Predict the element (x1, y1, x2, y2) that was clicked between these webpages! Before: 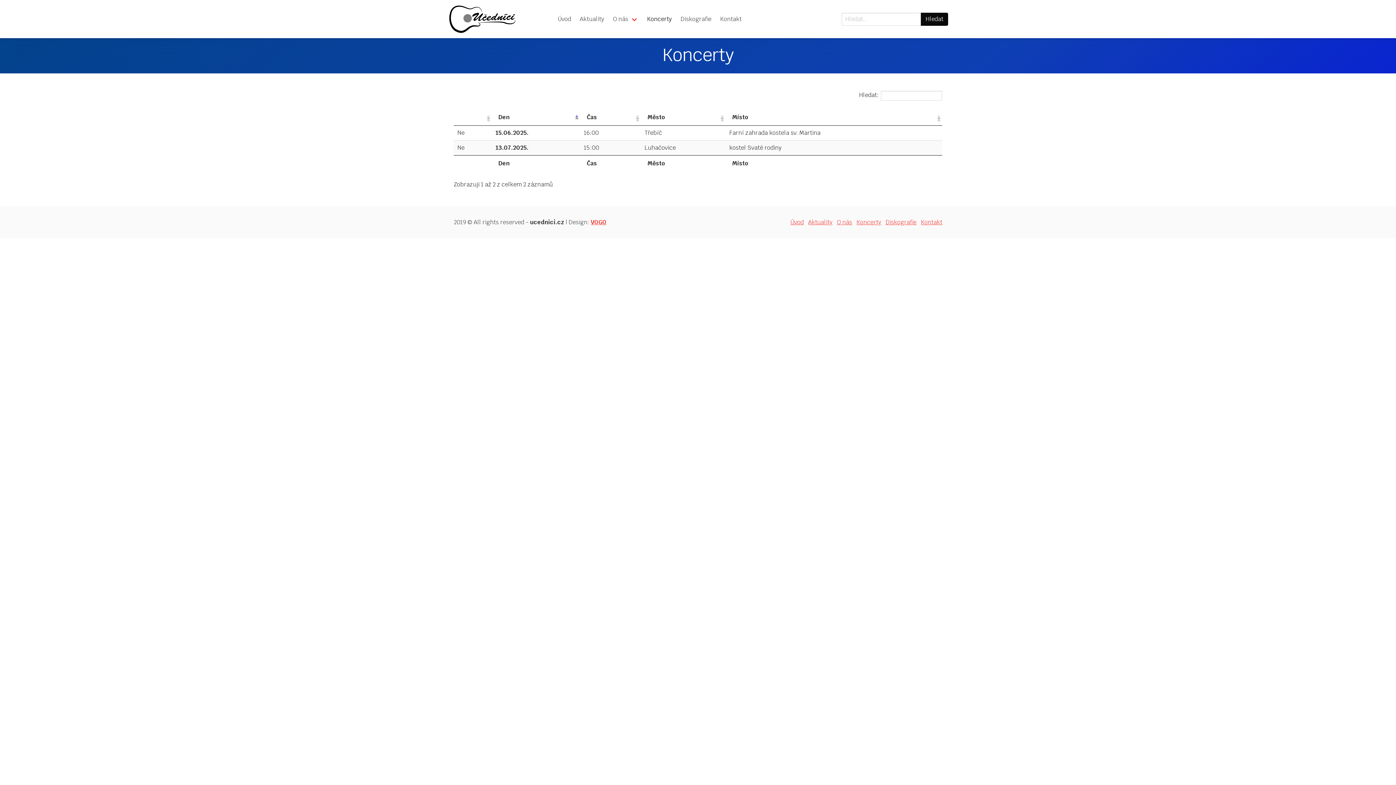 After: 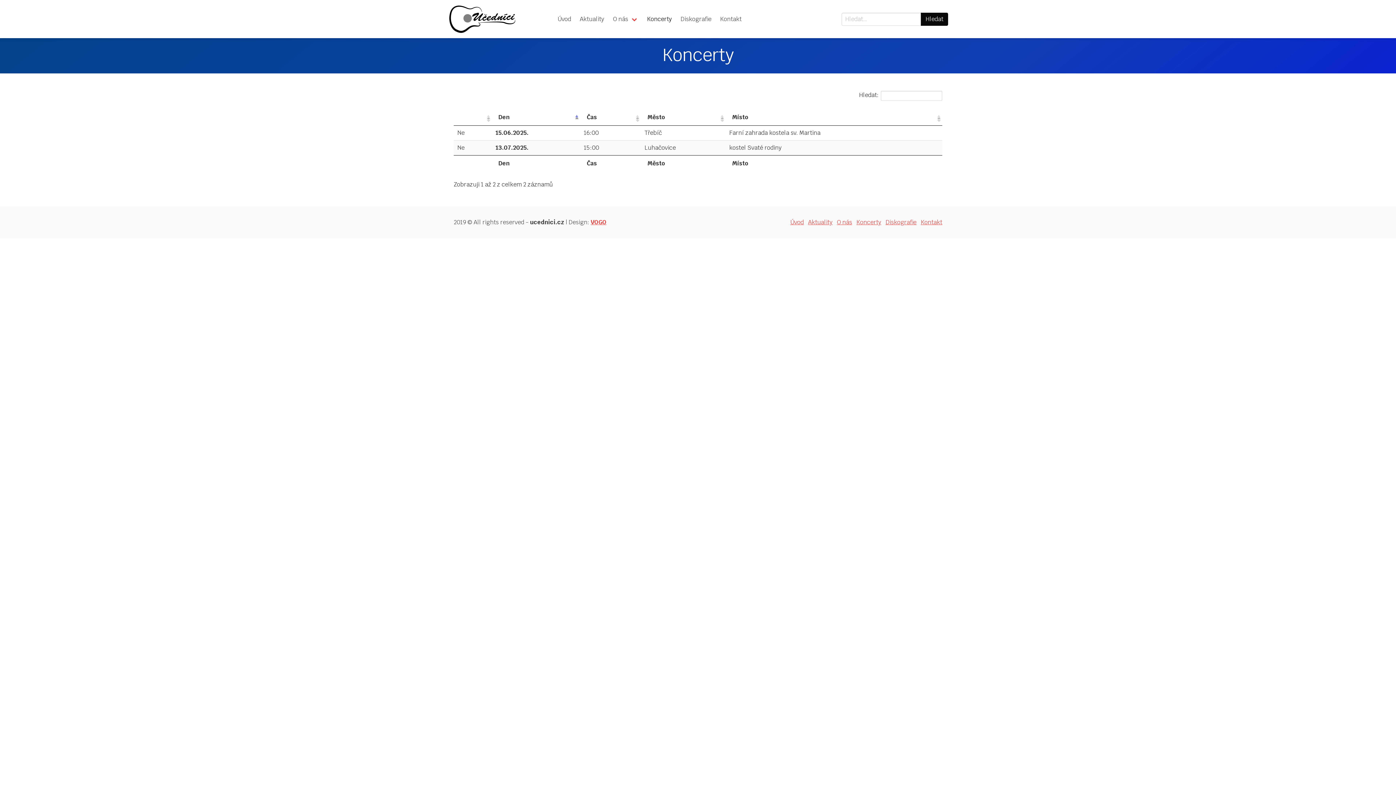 Action: label: Koncerty bbox: (642, 0, 676, 38)